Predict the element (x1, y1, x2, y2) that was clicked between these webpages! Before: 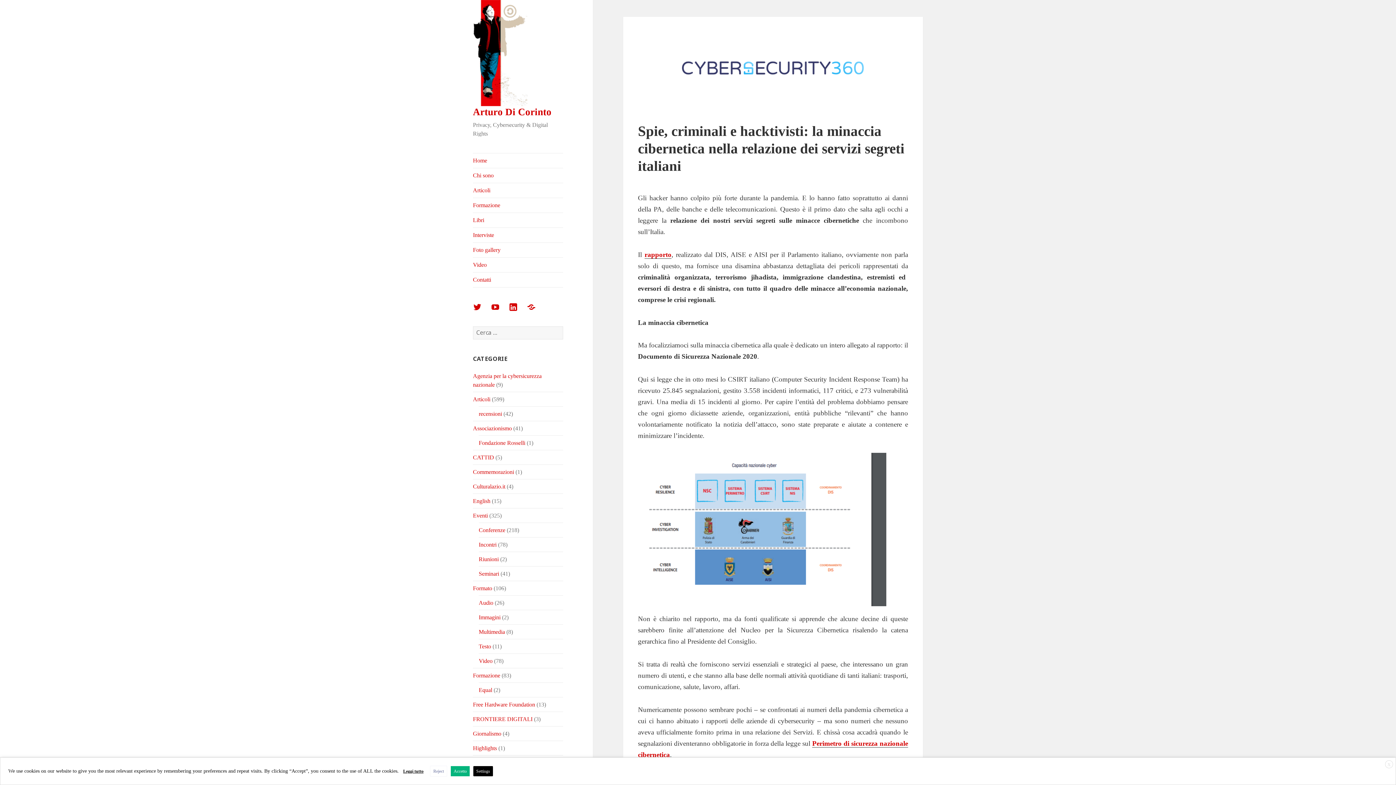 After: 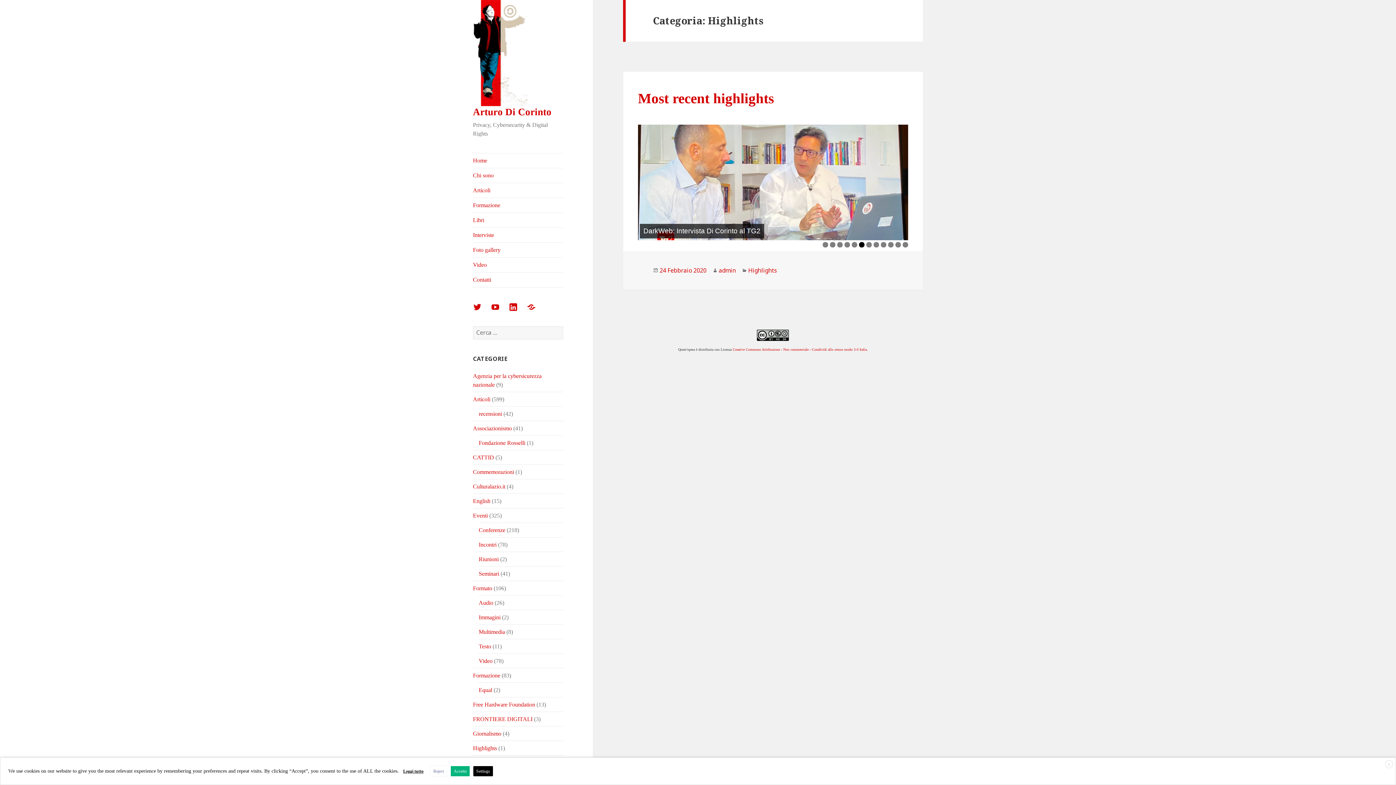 Action: label: Highlights bbox: (473, 745, 497, 751)